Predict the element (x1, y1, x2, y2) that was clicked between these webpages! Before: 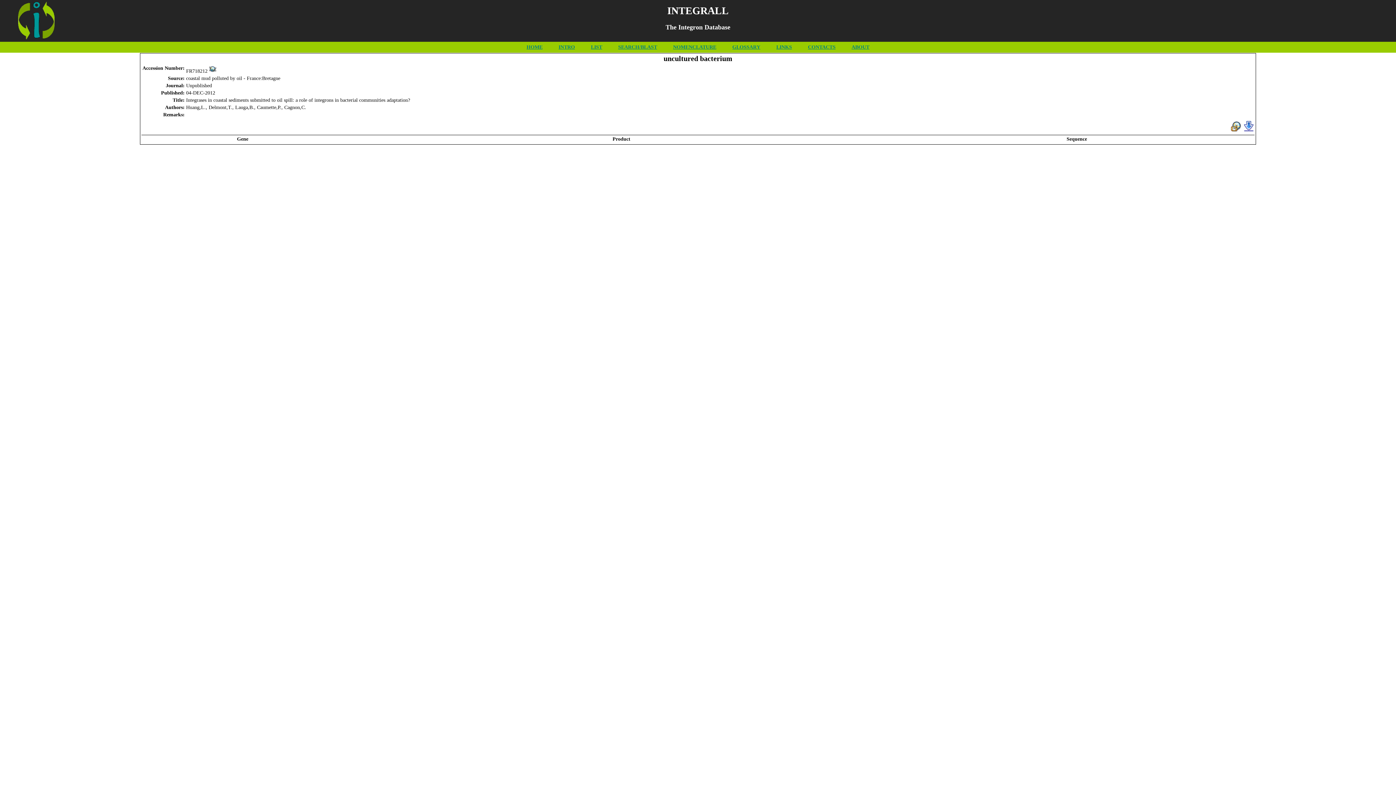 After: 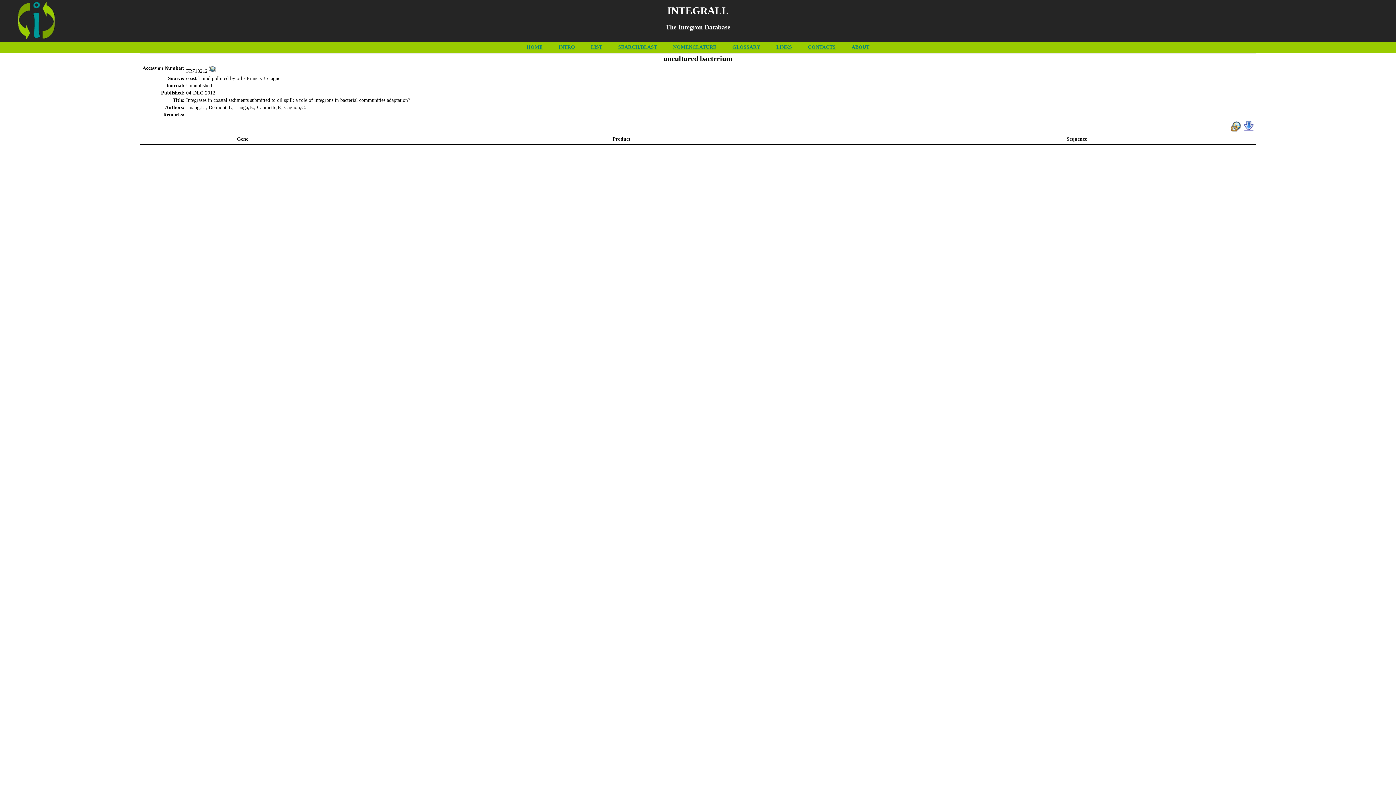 Action: bbox: (209, 68, 216, 73)